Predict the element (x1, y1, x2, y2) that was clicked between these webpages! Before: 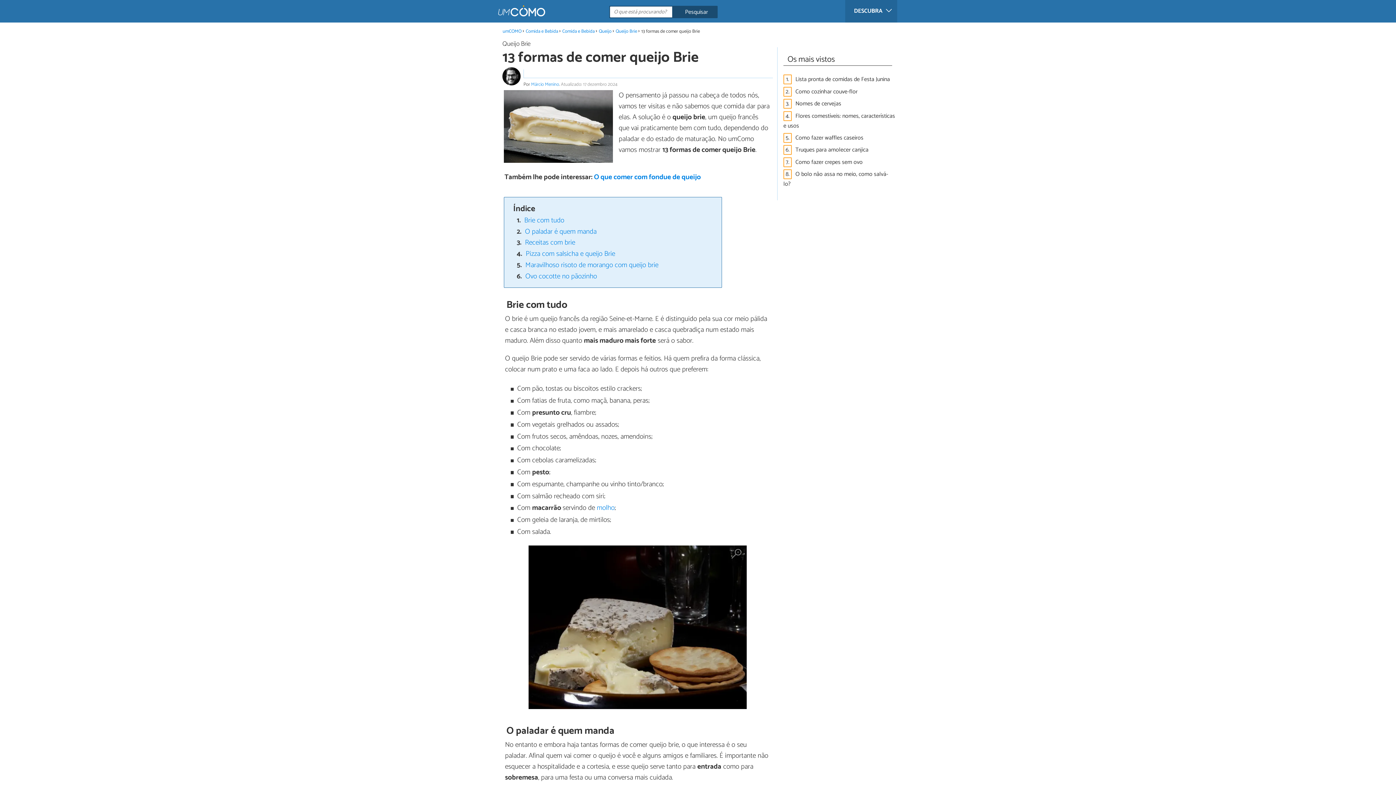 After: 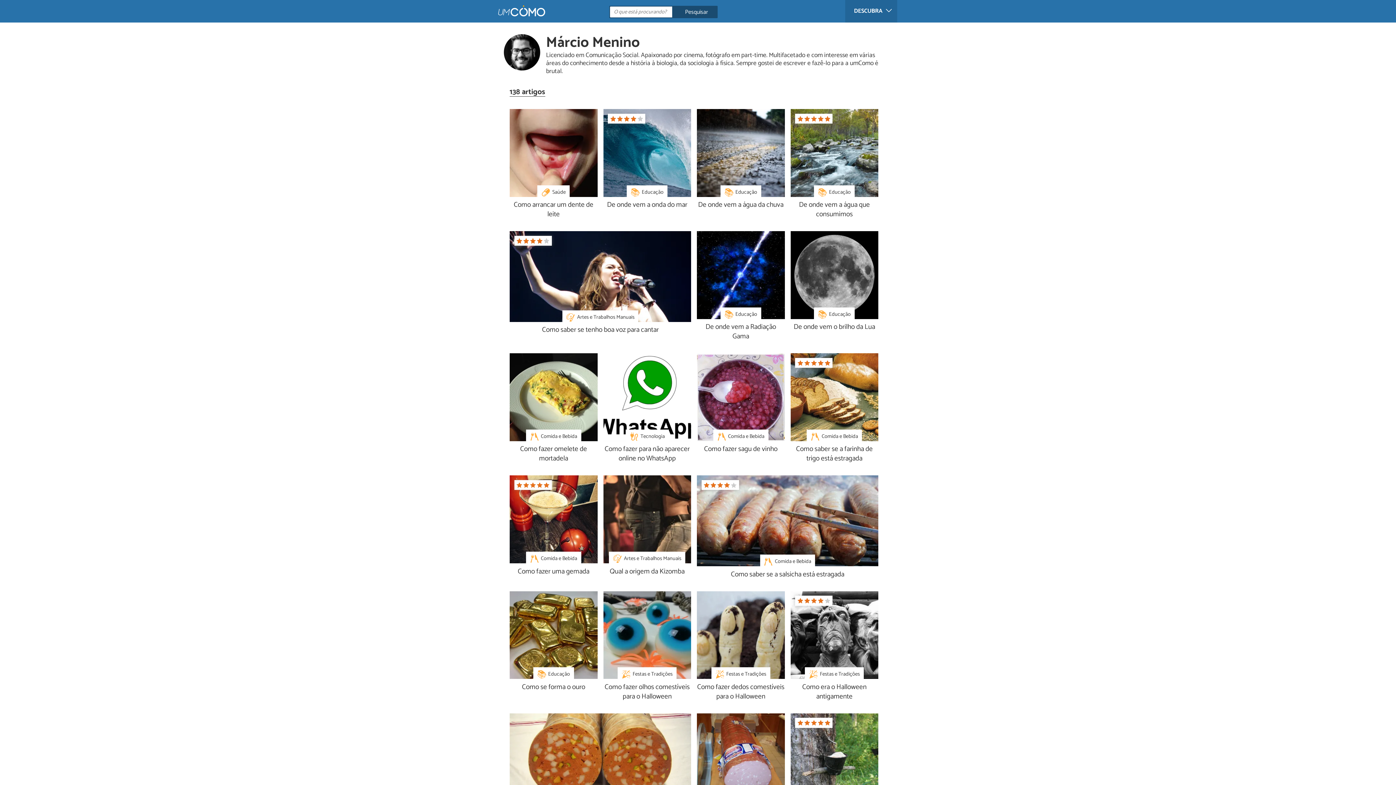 Action: bbox: (502, 67, 520, 85)